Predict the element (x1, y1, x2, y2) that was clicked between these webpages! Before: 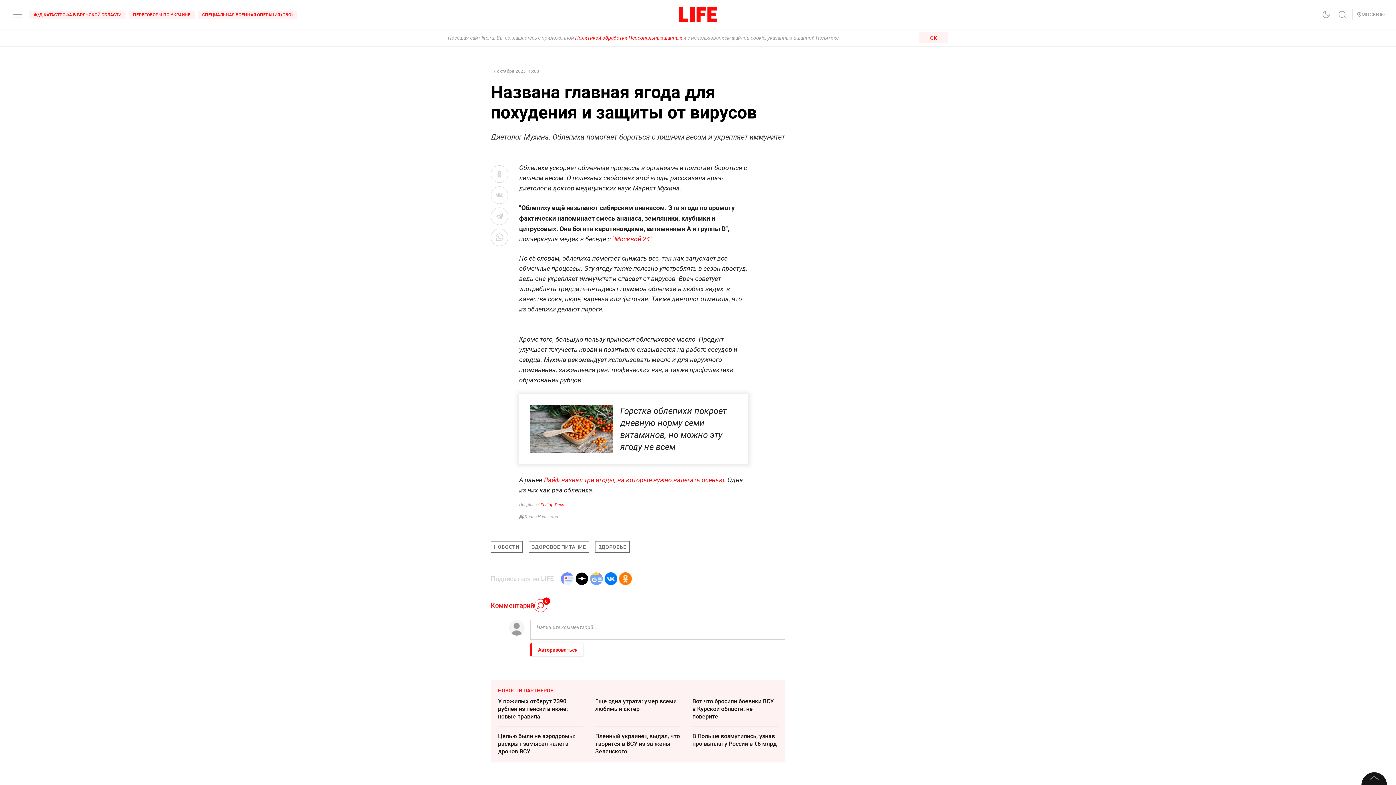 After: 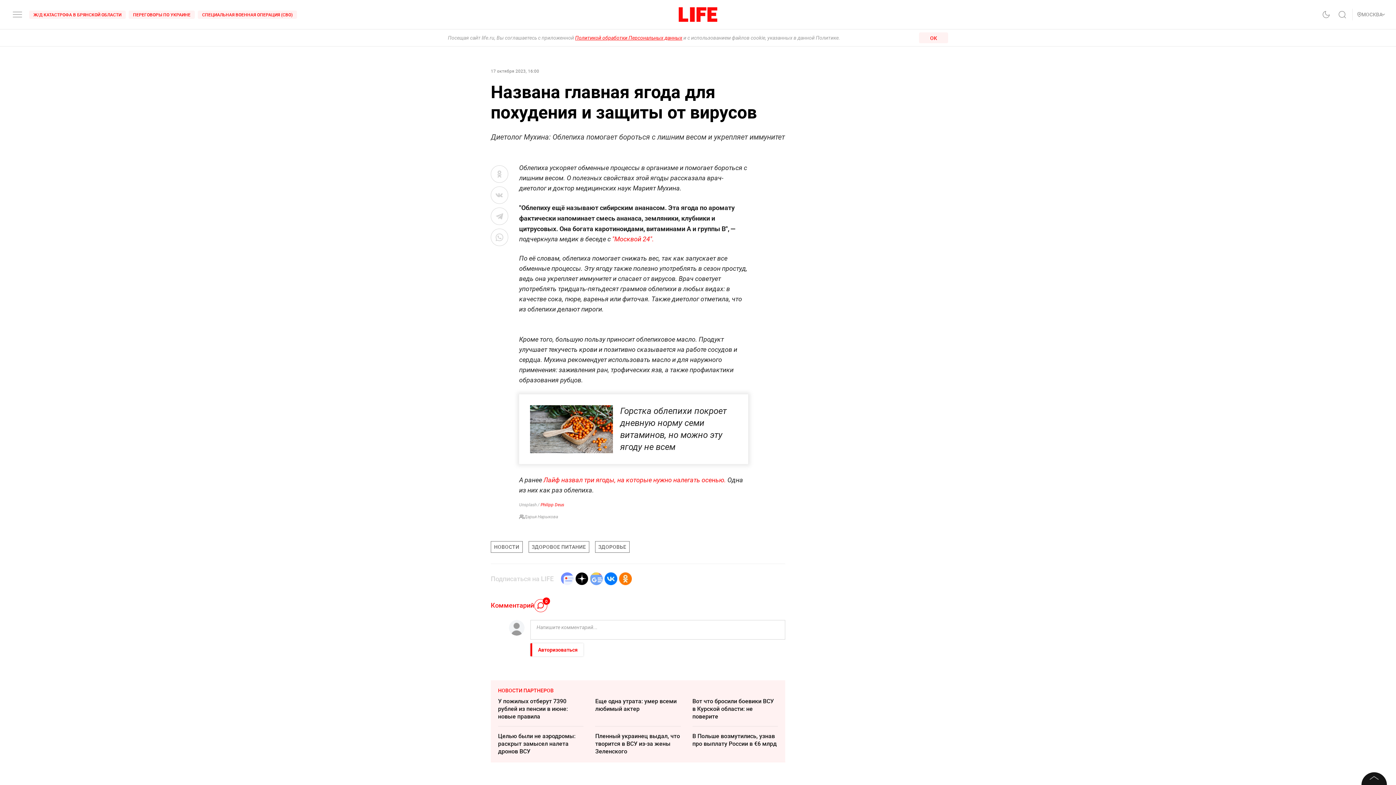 Action: bbox: (575, 569, 588, 588)